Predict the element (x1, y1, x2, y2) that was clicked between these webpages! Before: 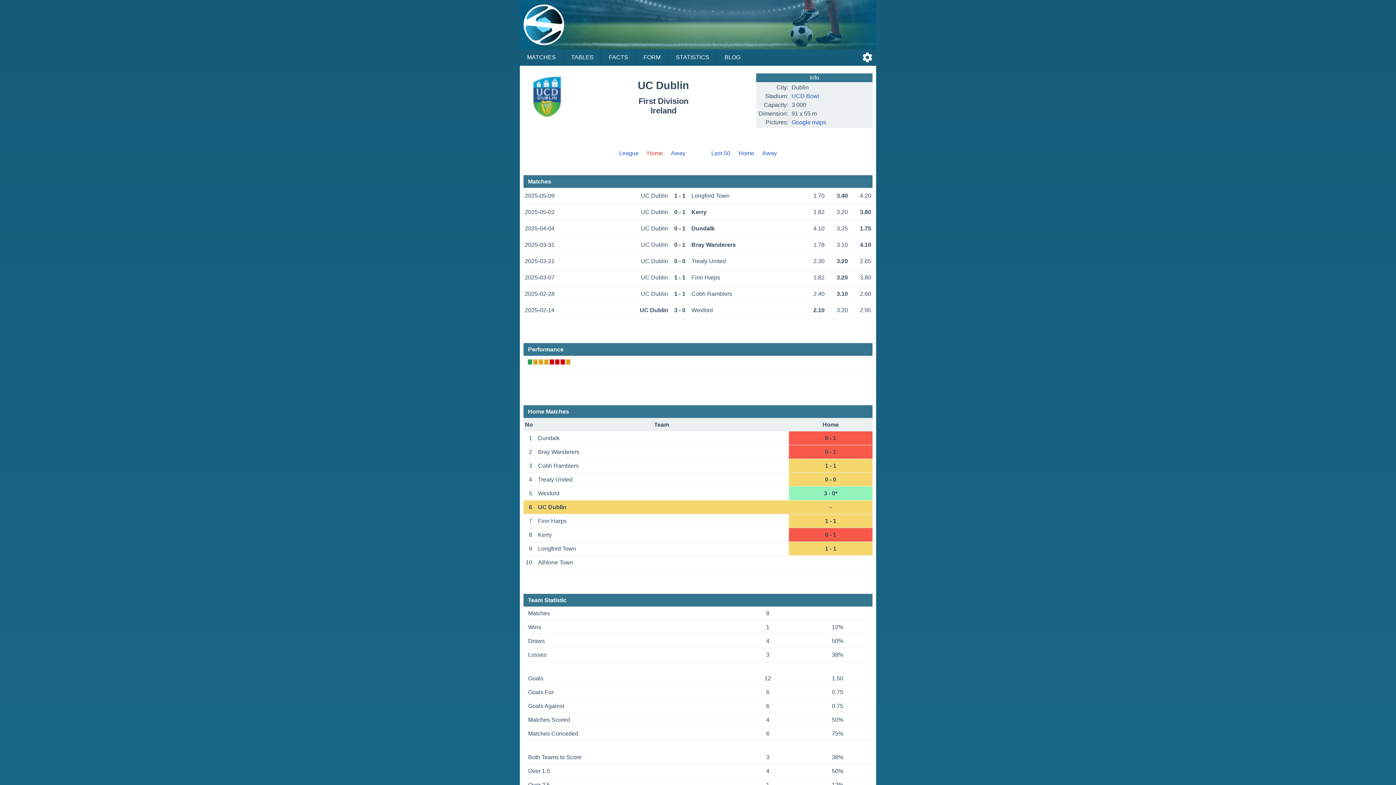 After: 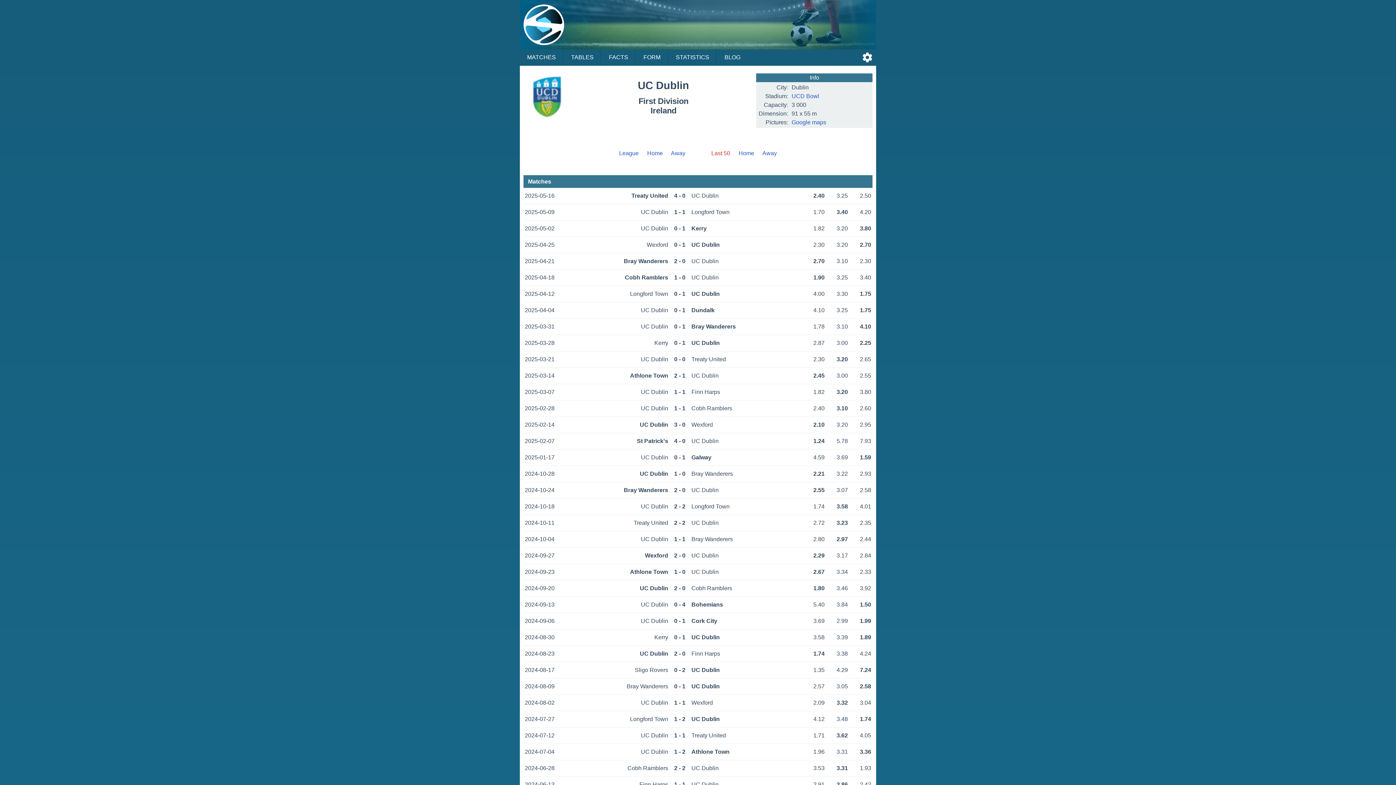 Action: label: Last 50 bbox: (711, 150, 730, 156)